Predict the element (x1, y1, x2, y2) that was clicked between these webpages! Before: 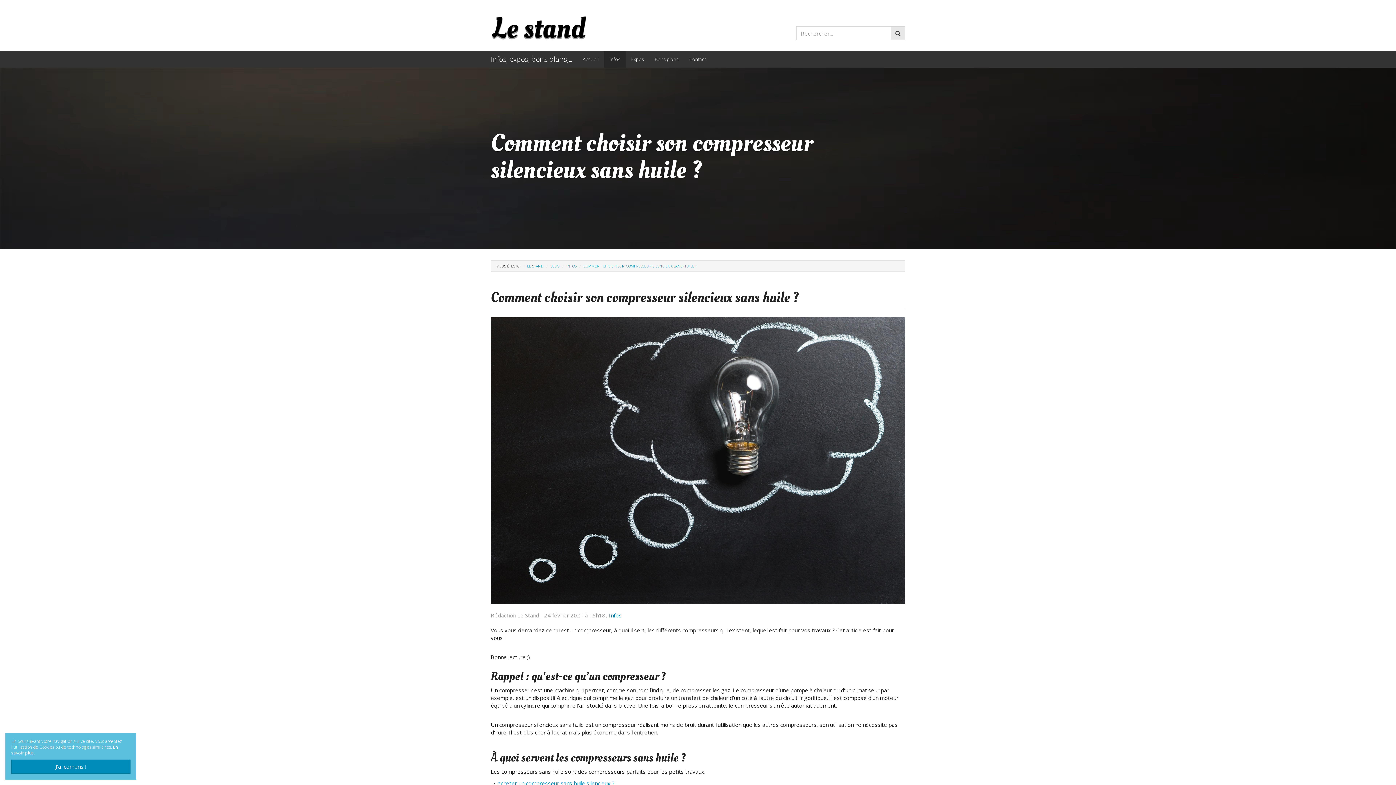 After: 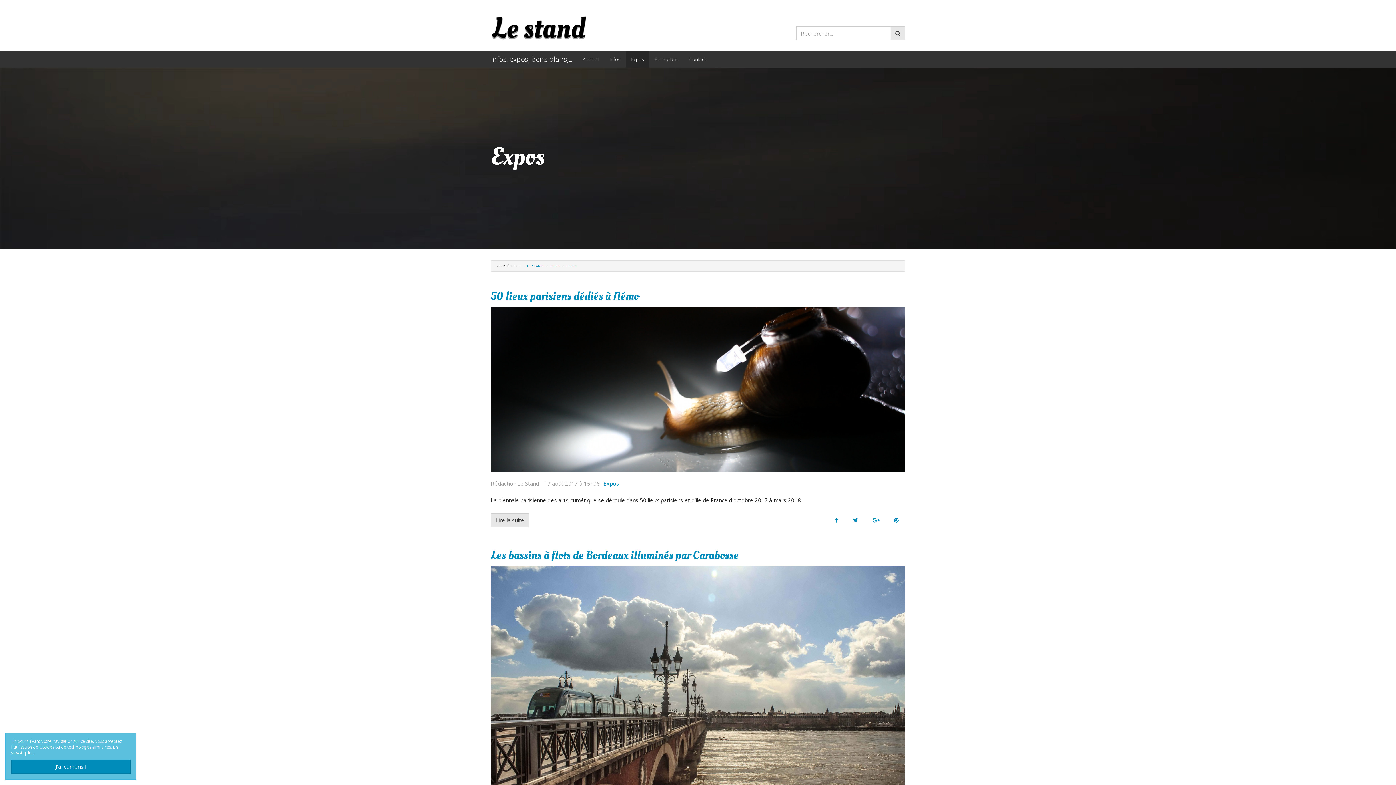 Action: label: Expos bbox: (625, 51, 649, 67)